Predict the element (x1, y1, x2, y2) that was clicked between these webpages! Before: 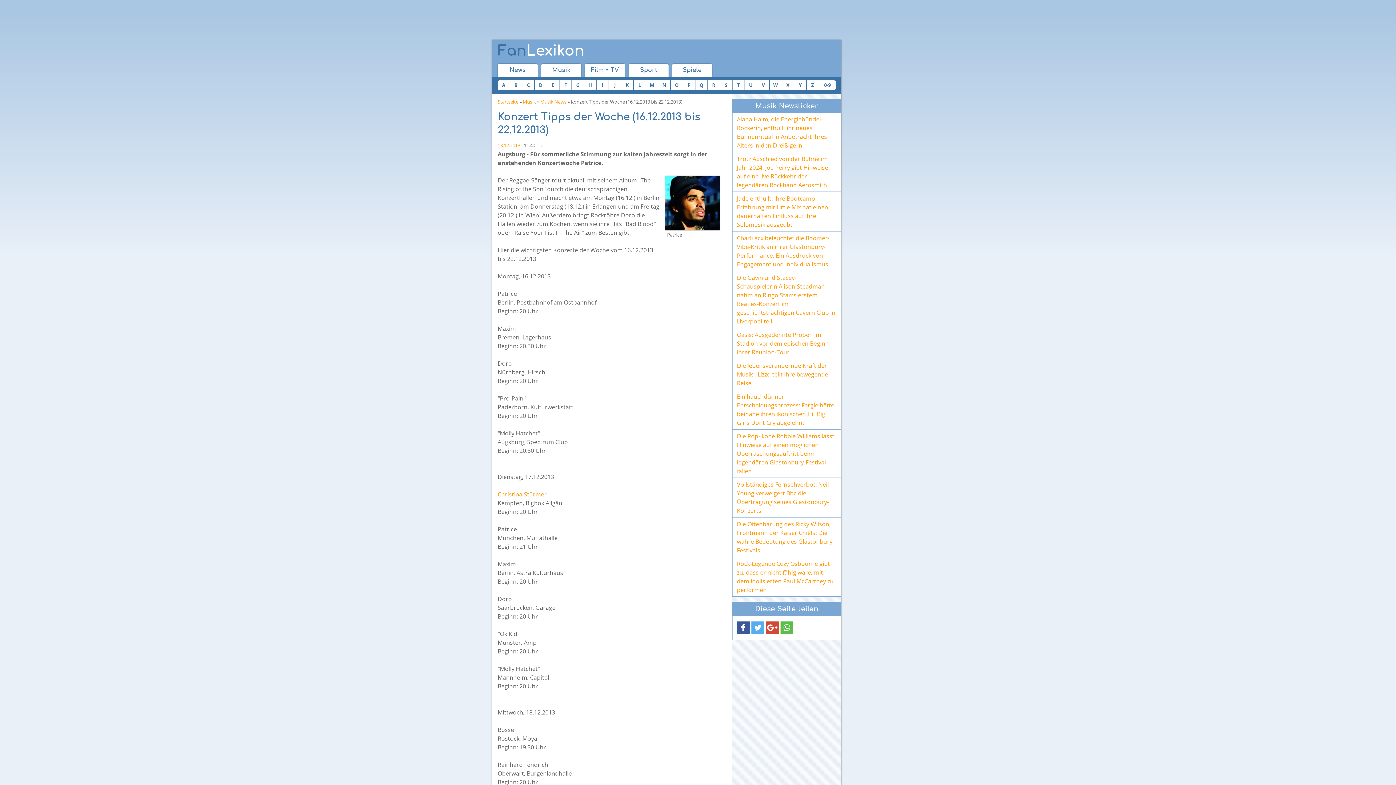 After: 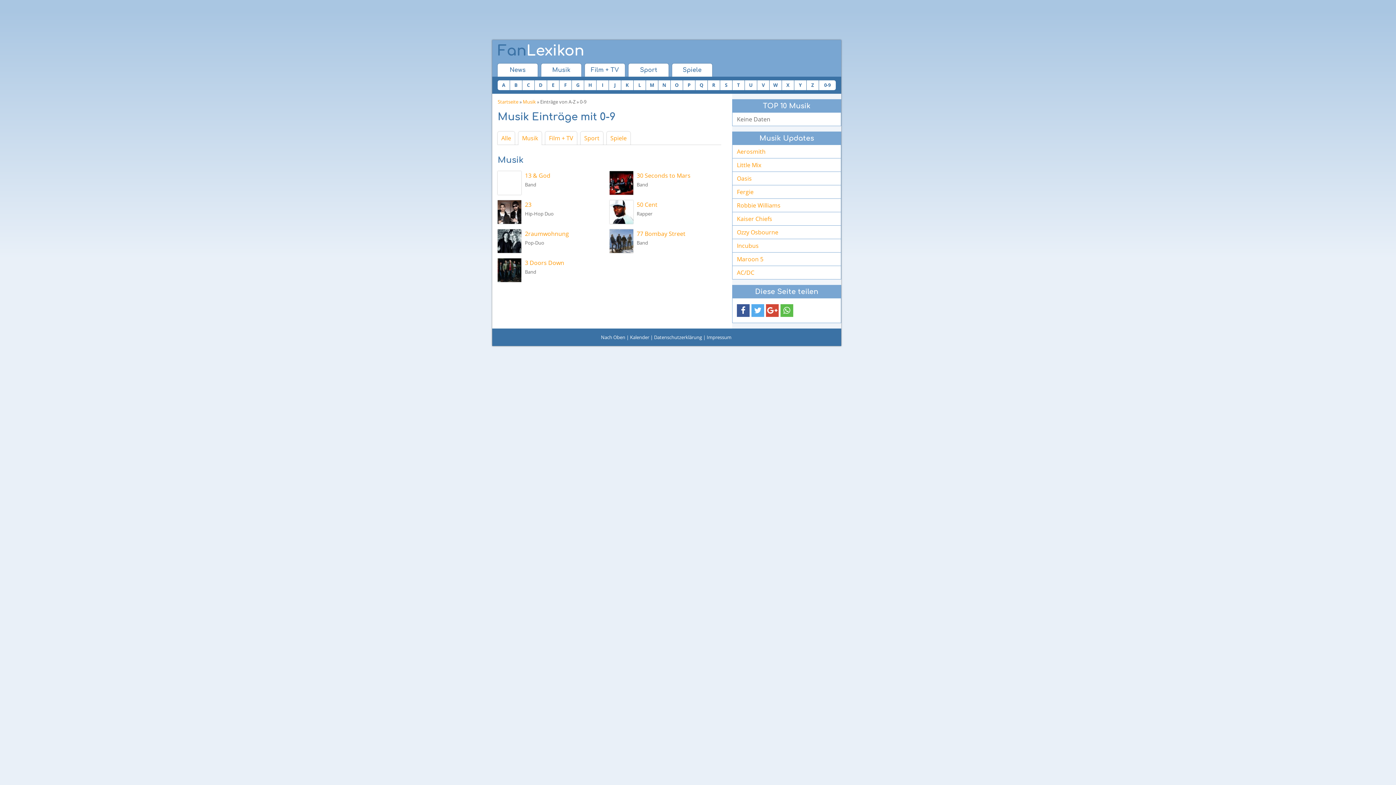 Action: label: 0-9 bbox: (819, 80, 836, 90)